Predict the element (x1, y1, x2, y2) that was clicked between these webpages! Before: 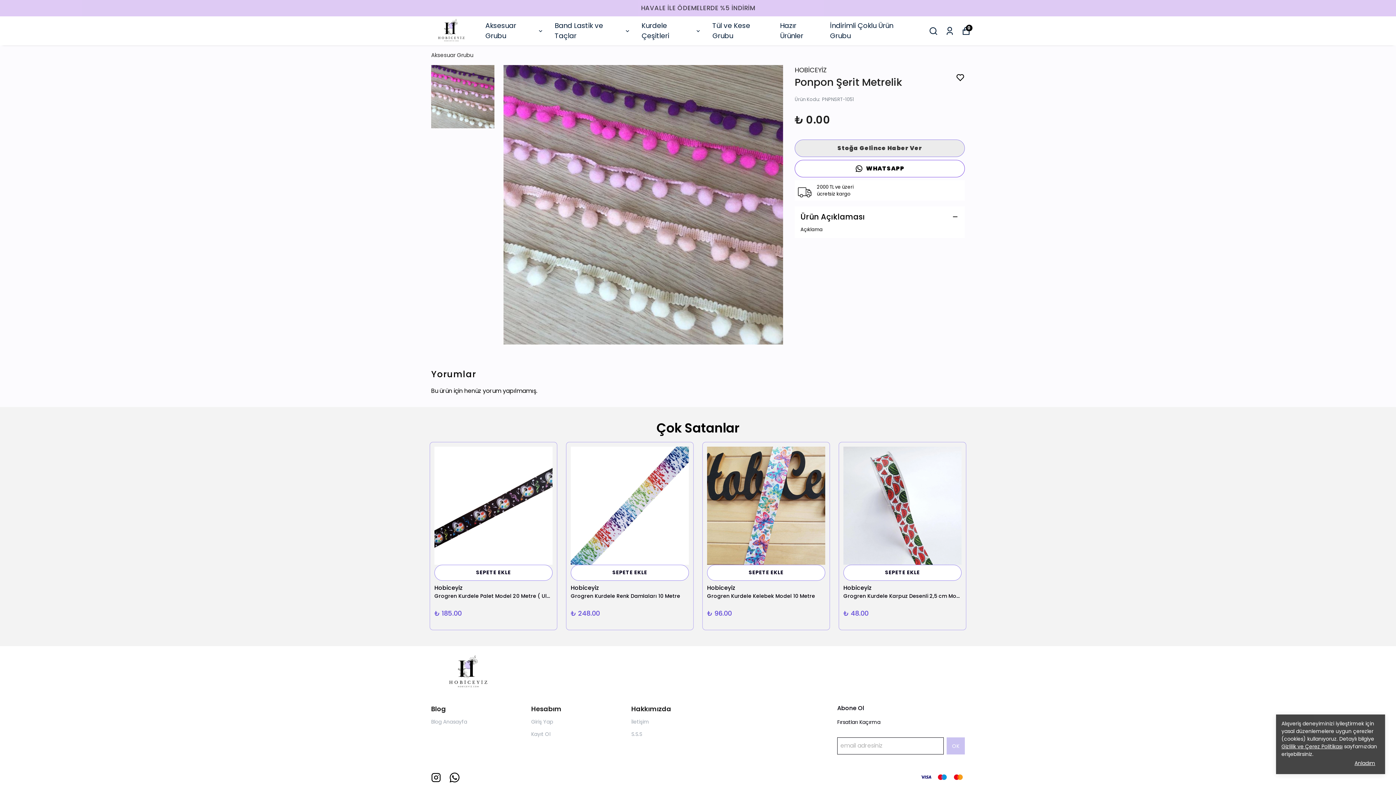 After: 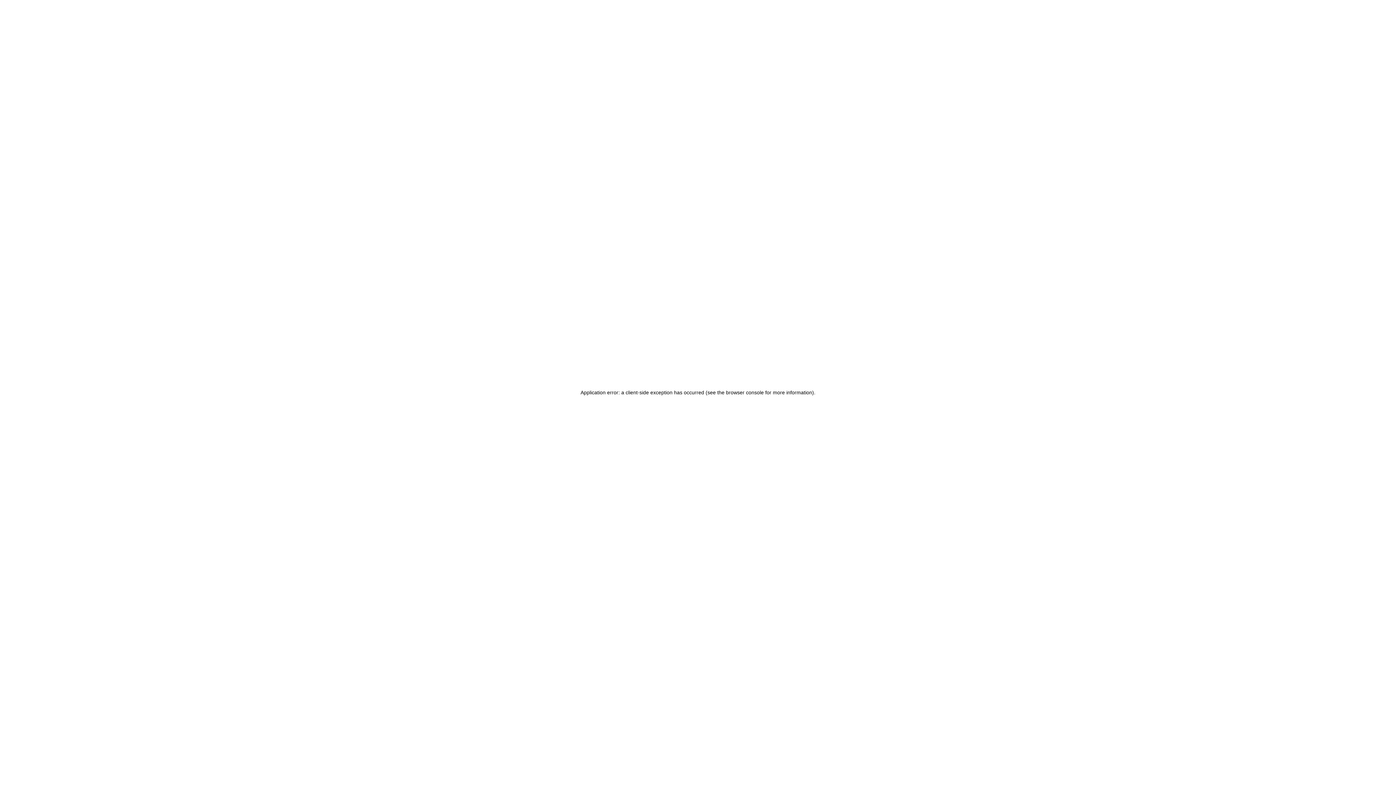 Action: bbox: (945, 26, 954, 35)